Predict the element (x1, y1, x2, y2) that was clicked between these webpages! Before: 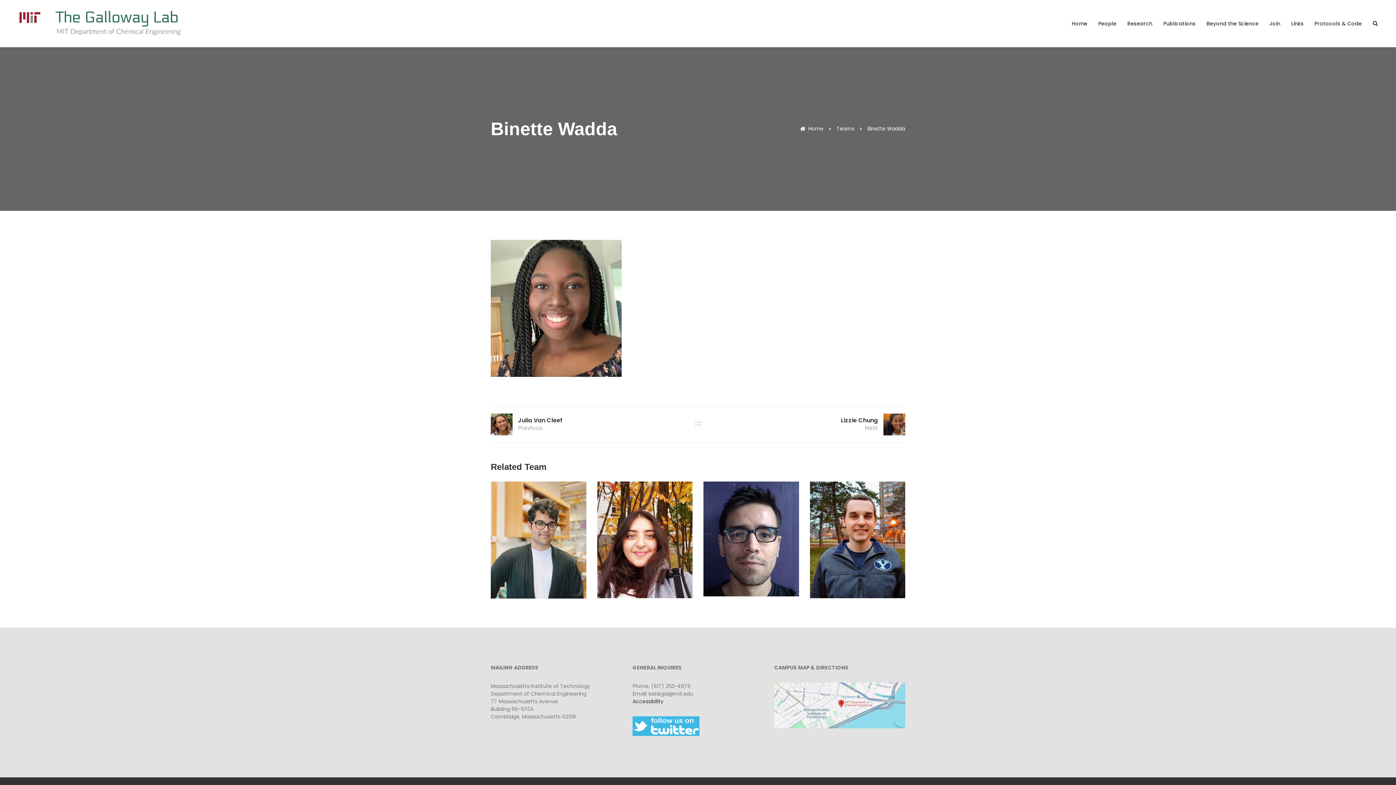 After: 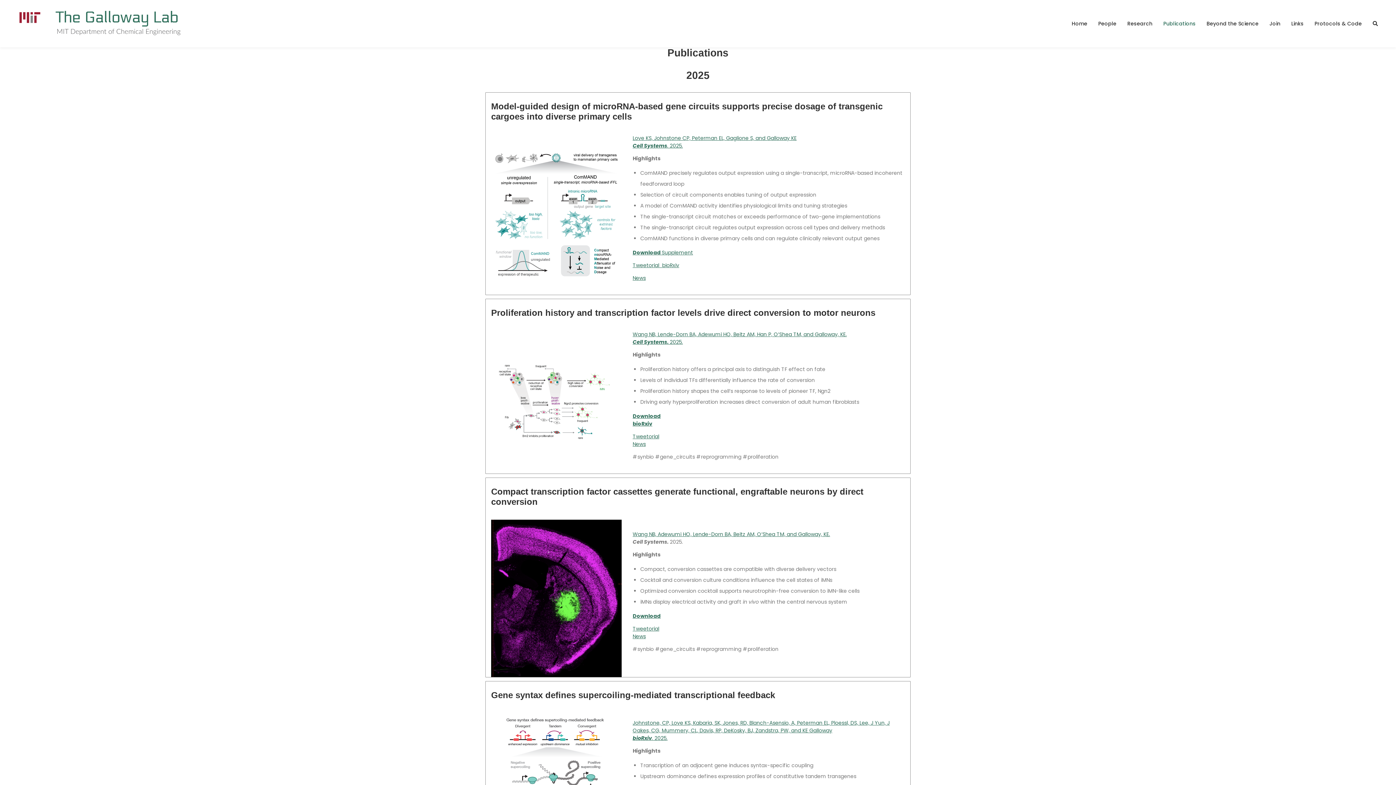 Action: bbox: (1163, 14, 1196, 32) label: Publications